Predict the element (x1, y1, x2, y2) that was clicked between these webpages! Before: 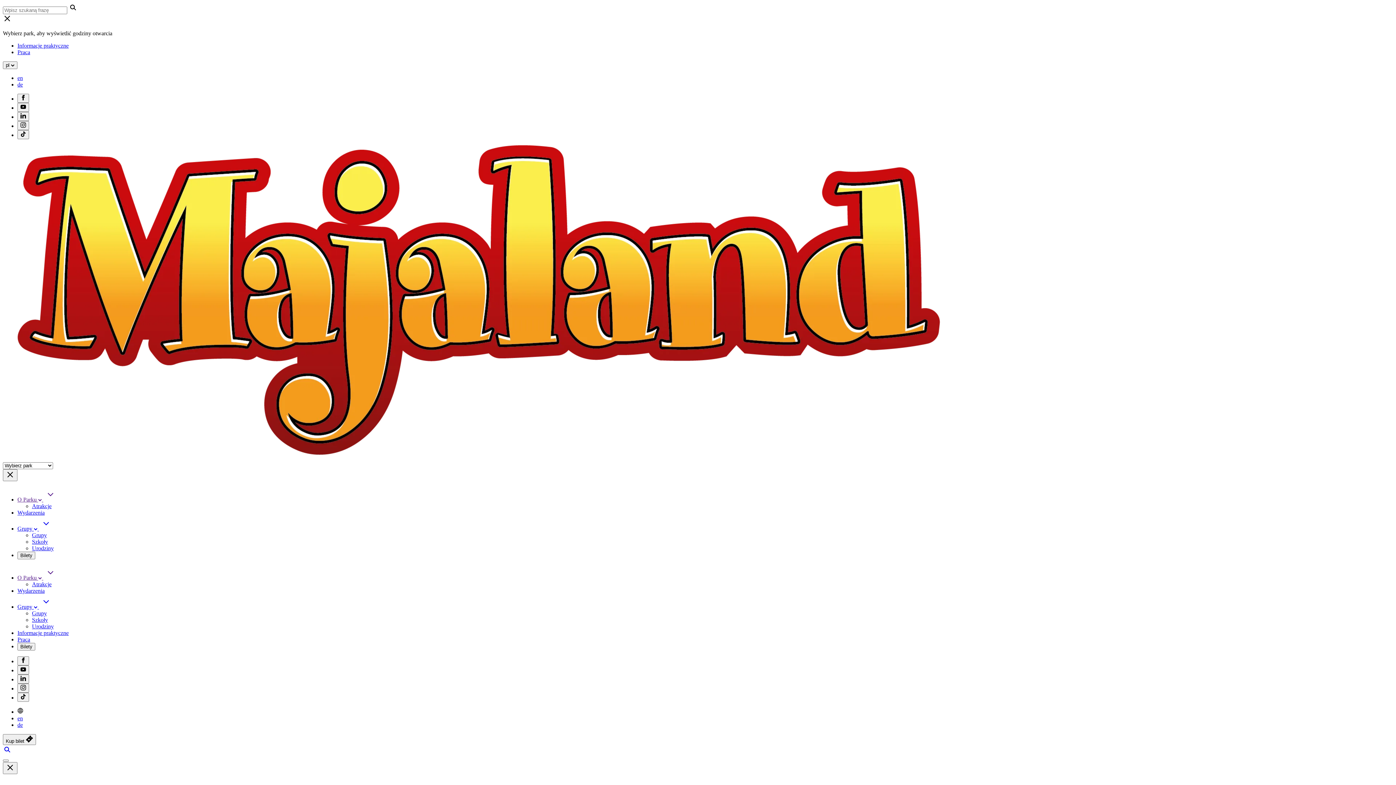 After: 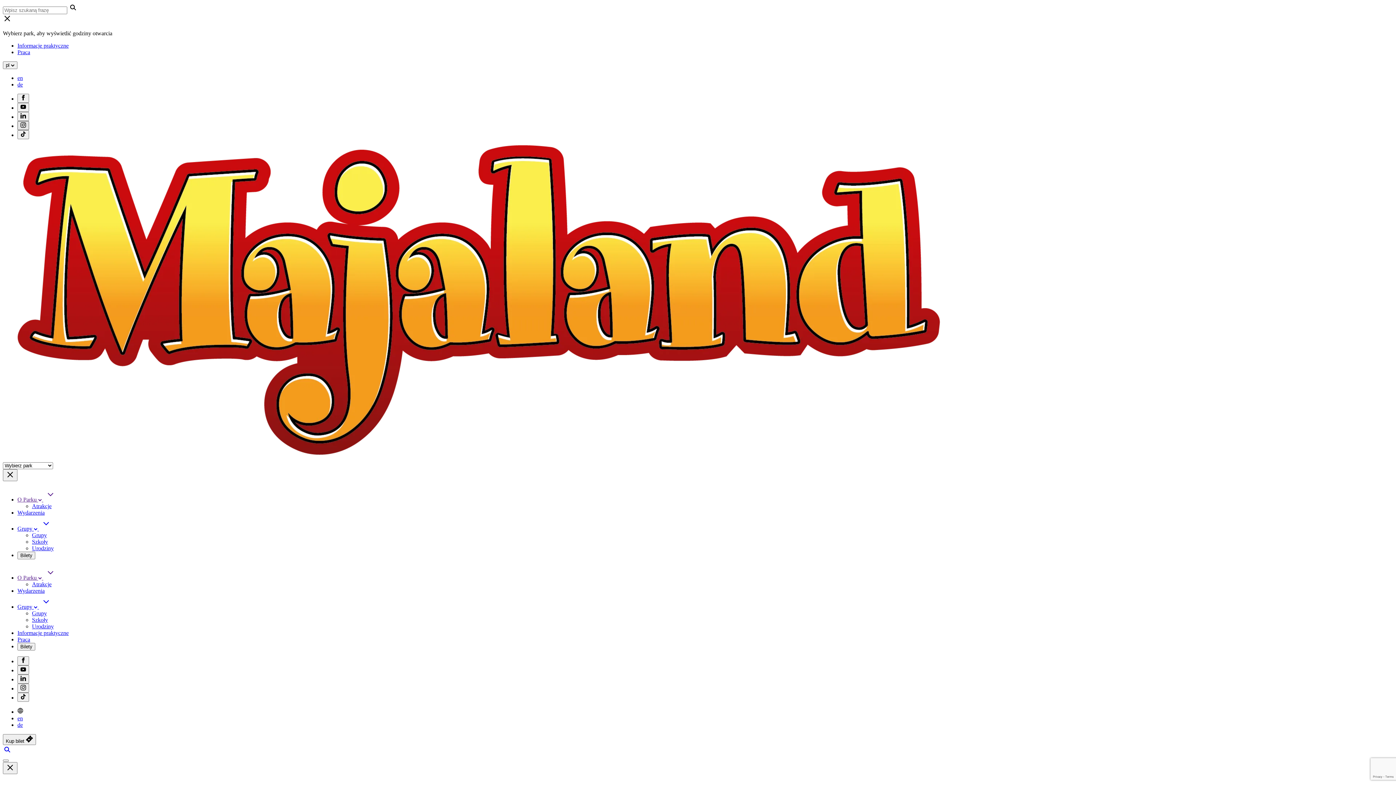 Action: bbox: (17, 121, 29, 130) label: instagram